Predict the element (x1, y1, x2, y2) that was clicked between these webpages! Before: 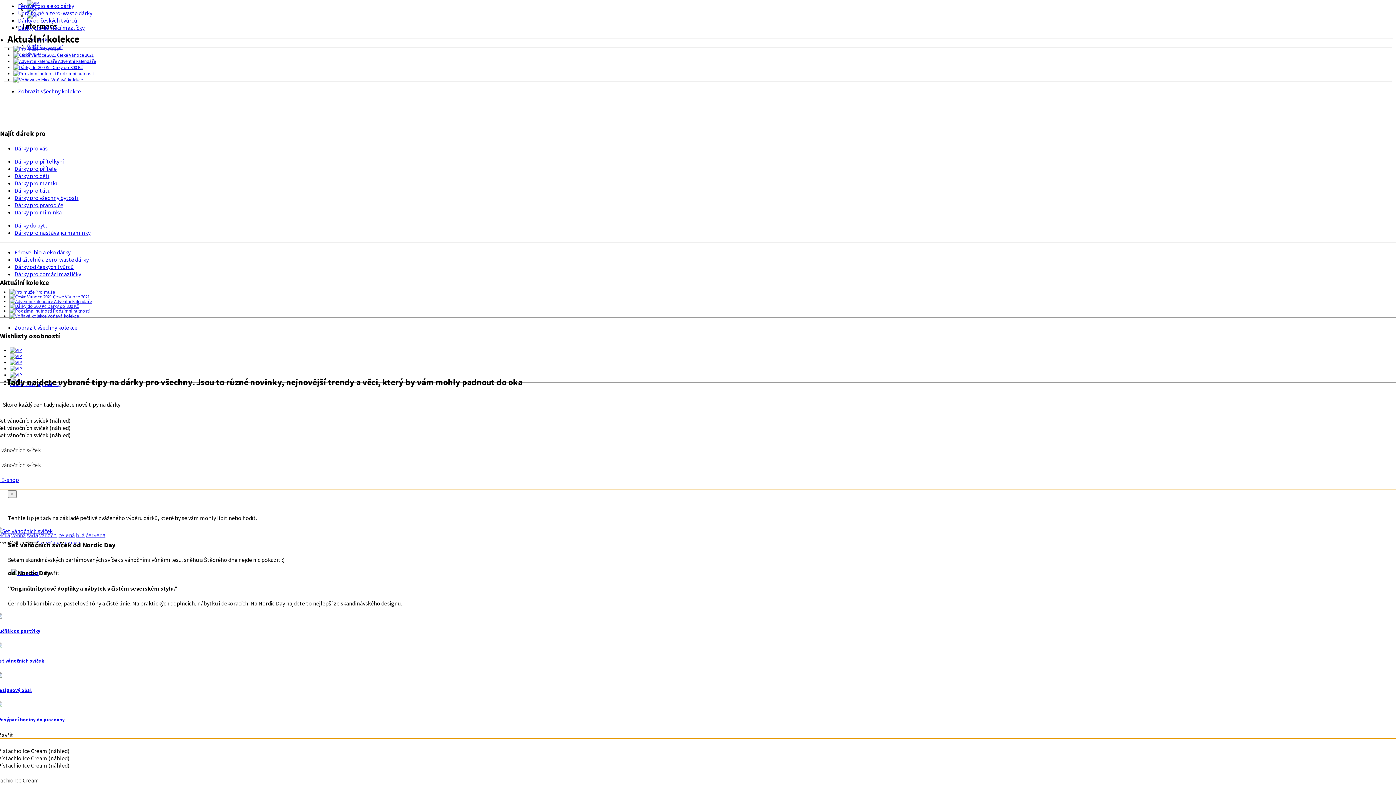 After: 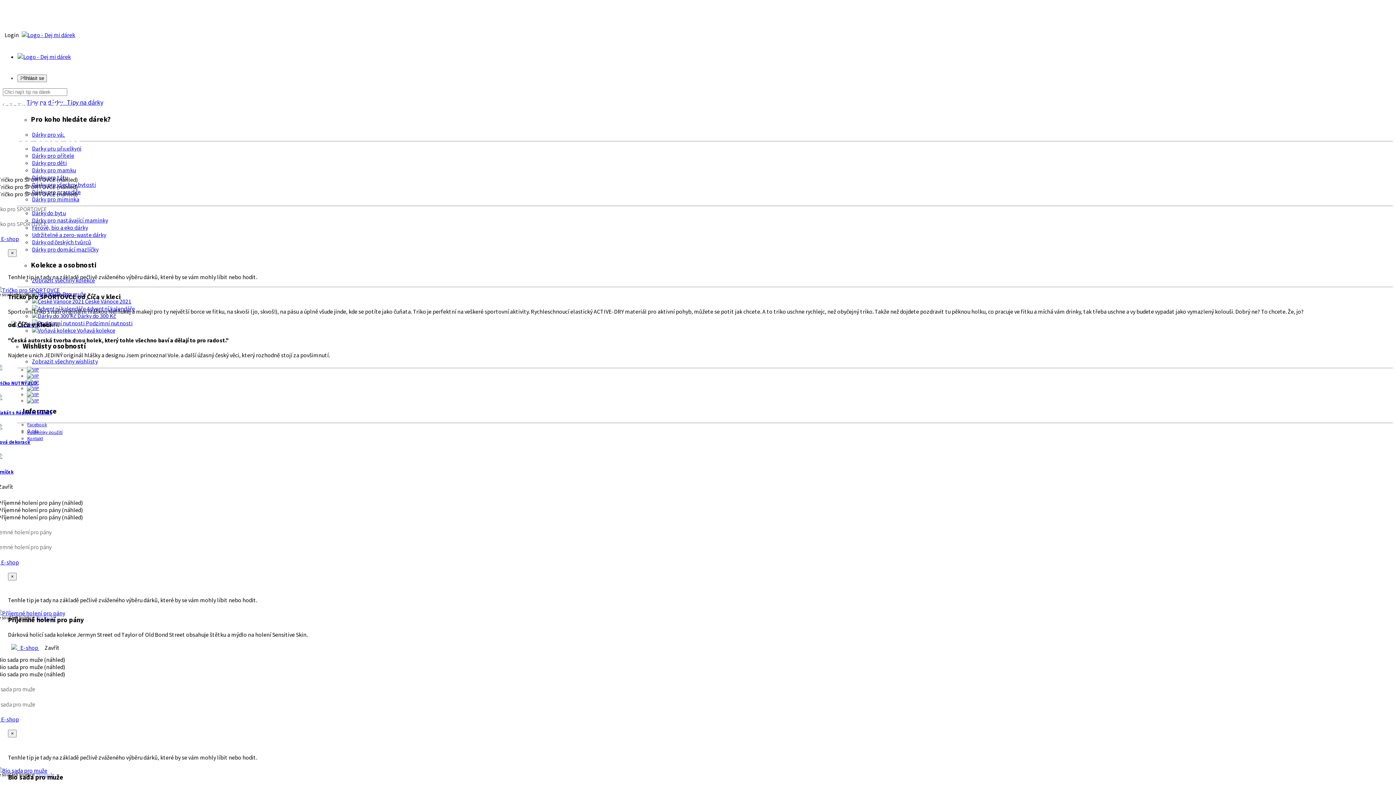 Action: bbox: (13, 45, 58, 51) label:  Pro muže